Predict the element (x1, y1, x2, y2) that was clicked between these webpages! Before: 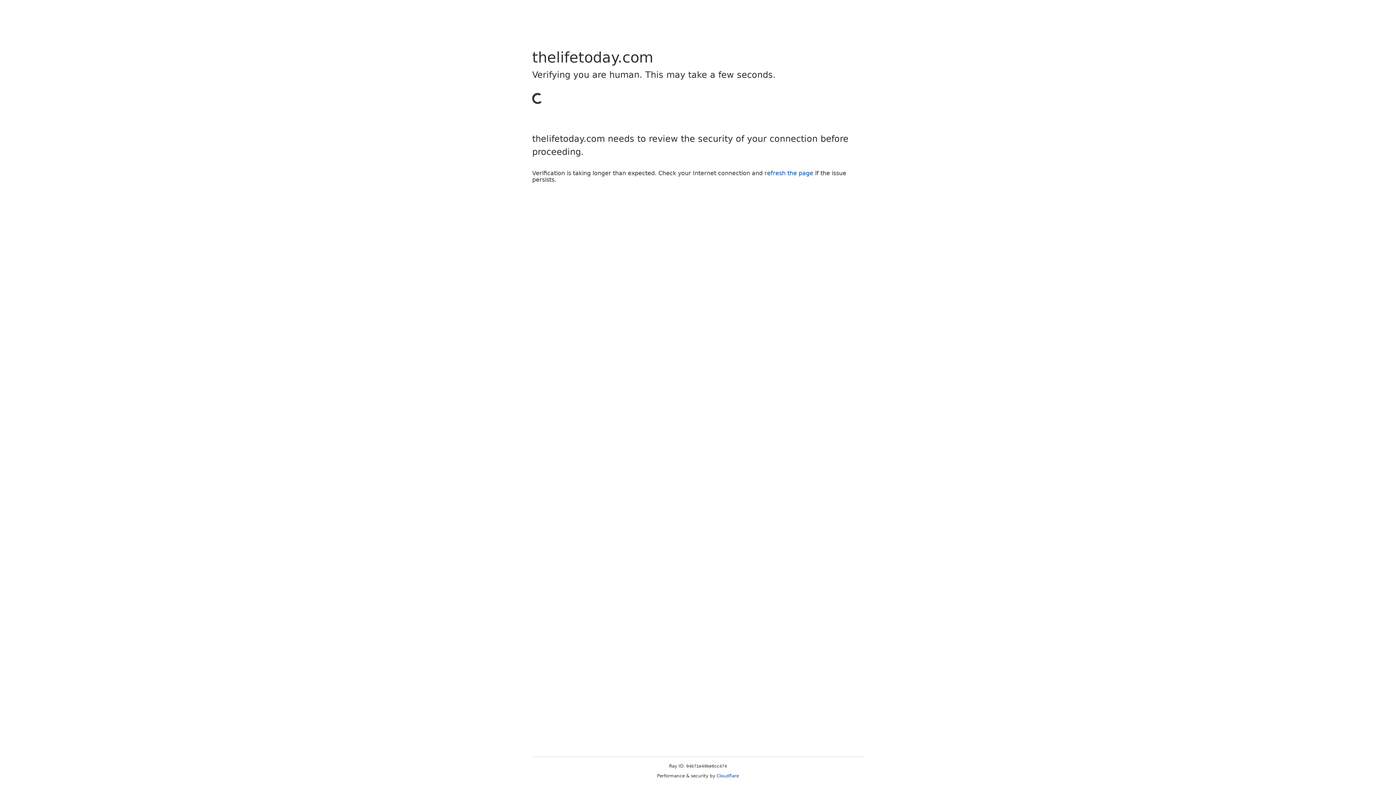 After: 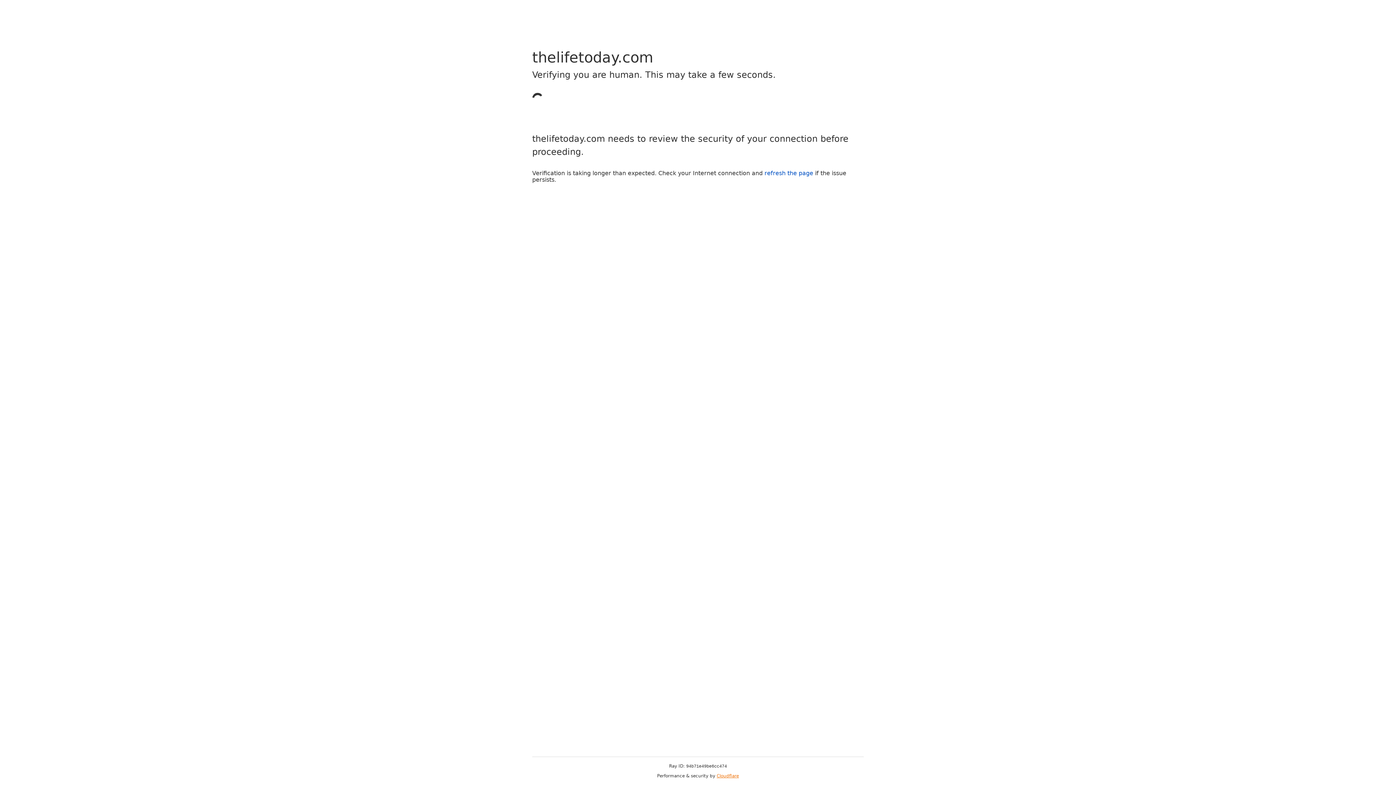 Action: bbox: (716, 773, 739, 778) label: Cloudflare